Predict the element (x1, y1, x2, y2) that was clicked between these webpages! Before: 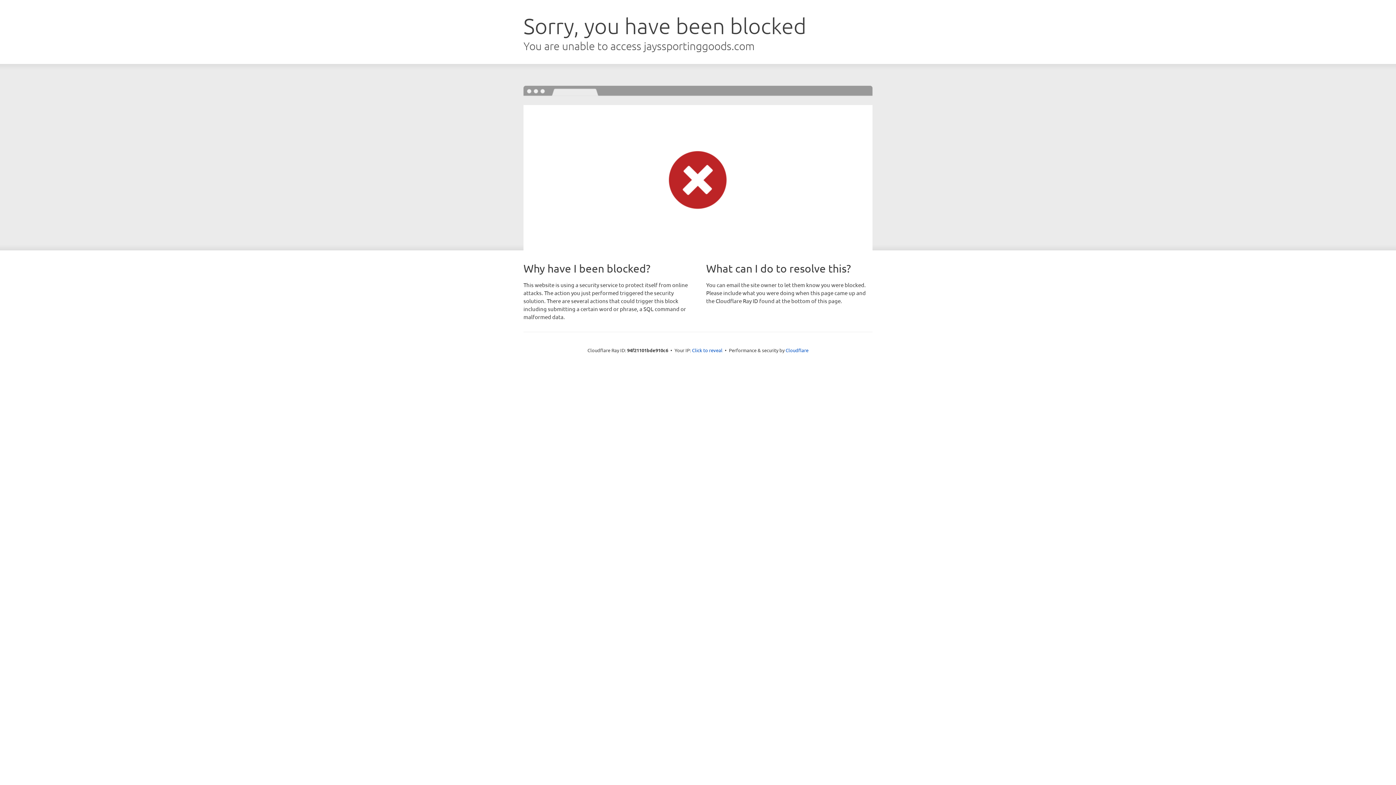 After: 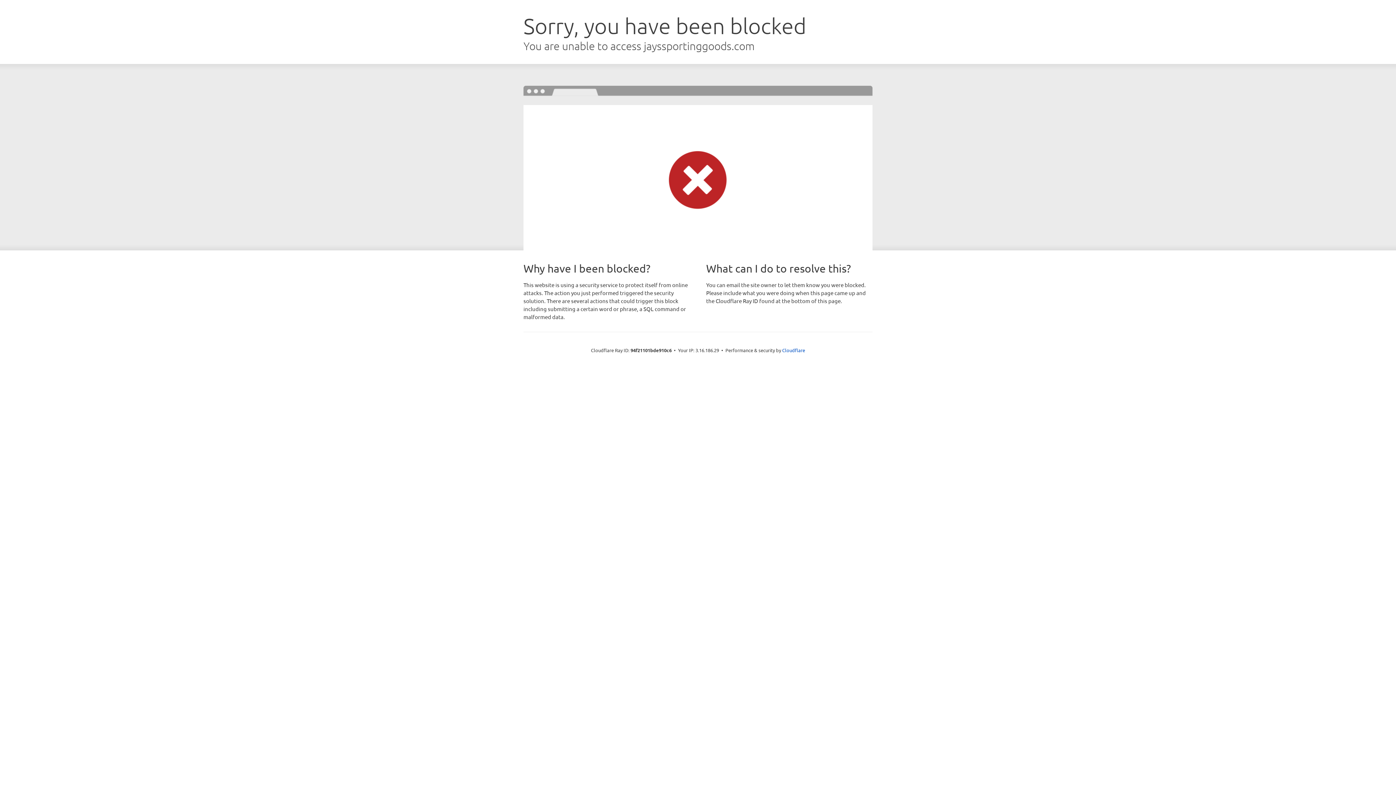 Action: bbox: (692, 346, 722, 353) label: Click to reveal